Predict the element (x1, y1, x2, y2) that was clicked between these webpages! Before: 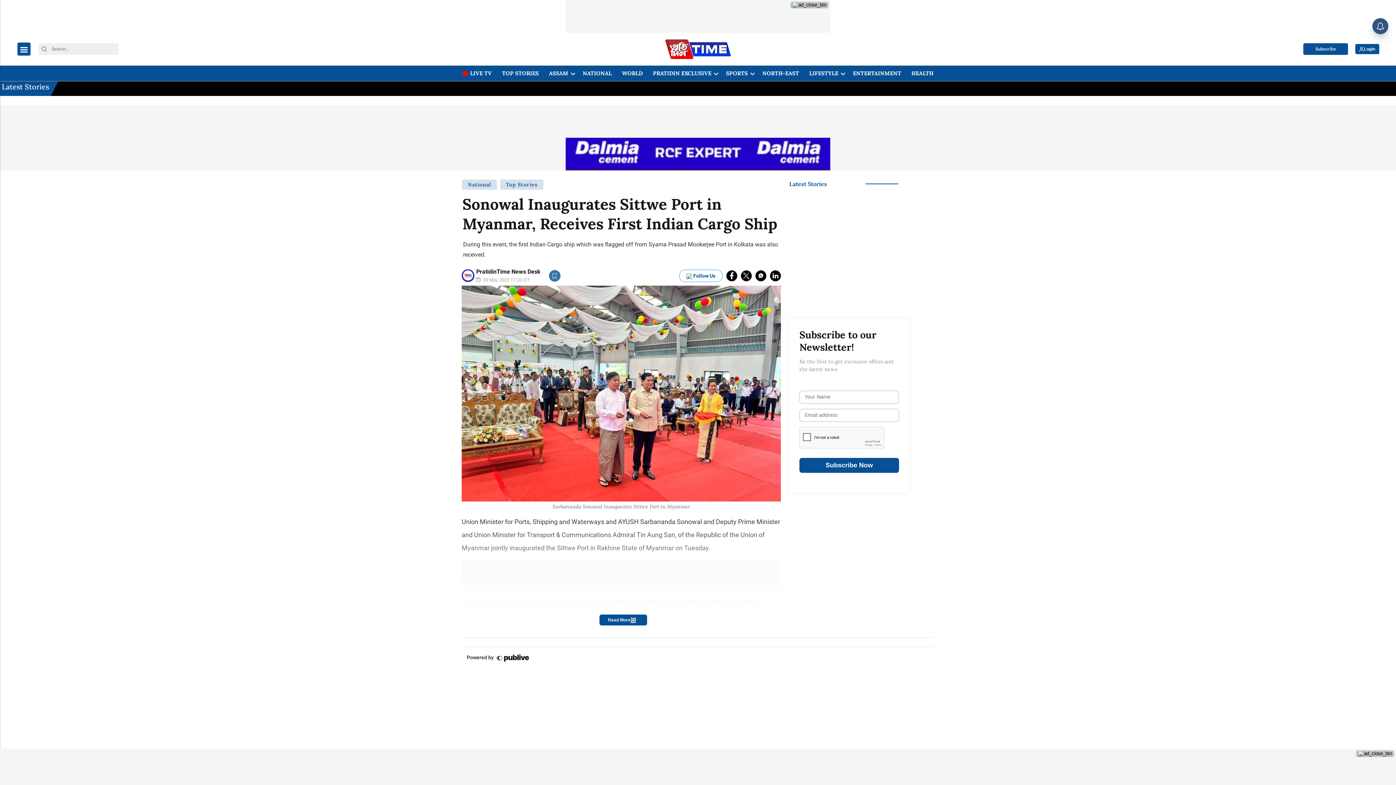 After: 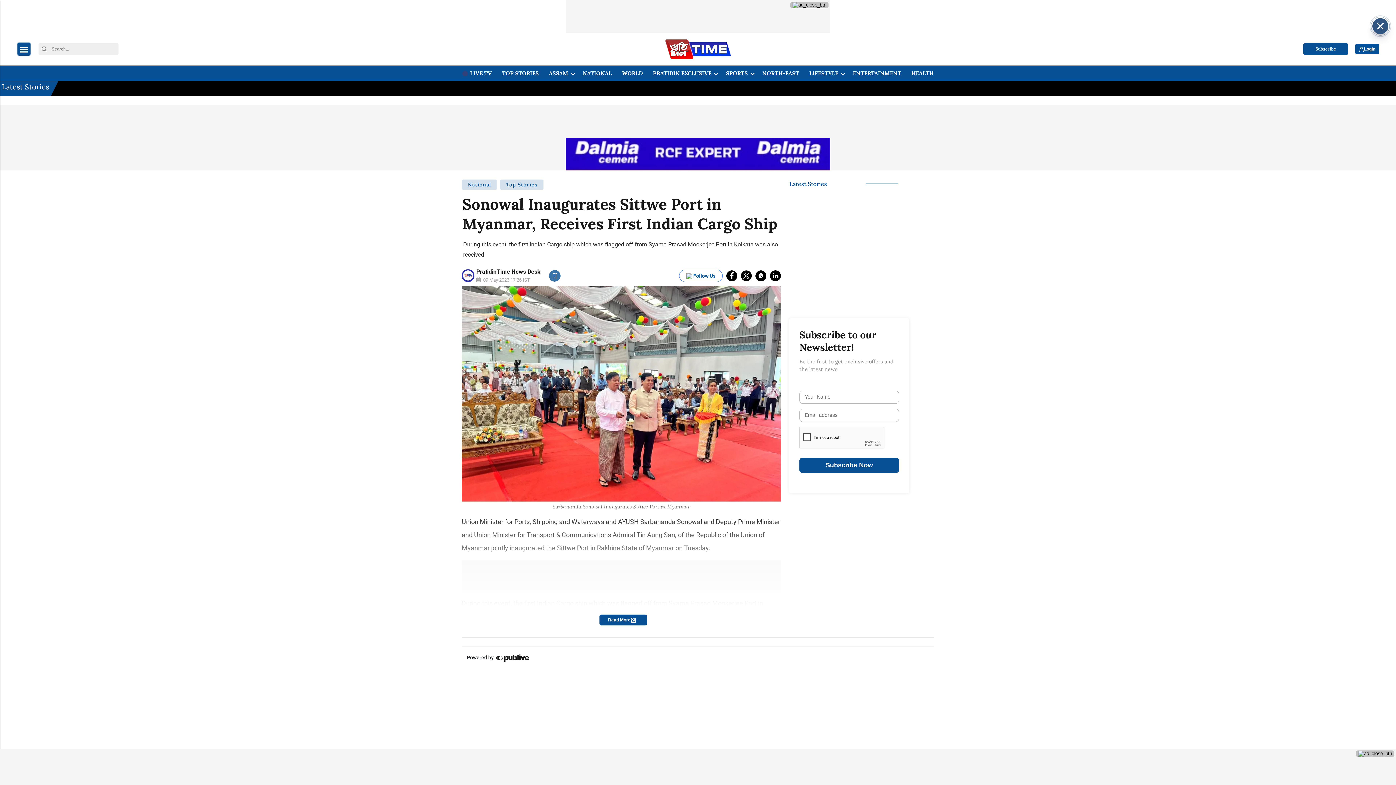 Action: bbox: (770, 270, 781, 281) label: linkedin